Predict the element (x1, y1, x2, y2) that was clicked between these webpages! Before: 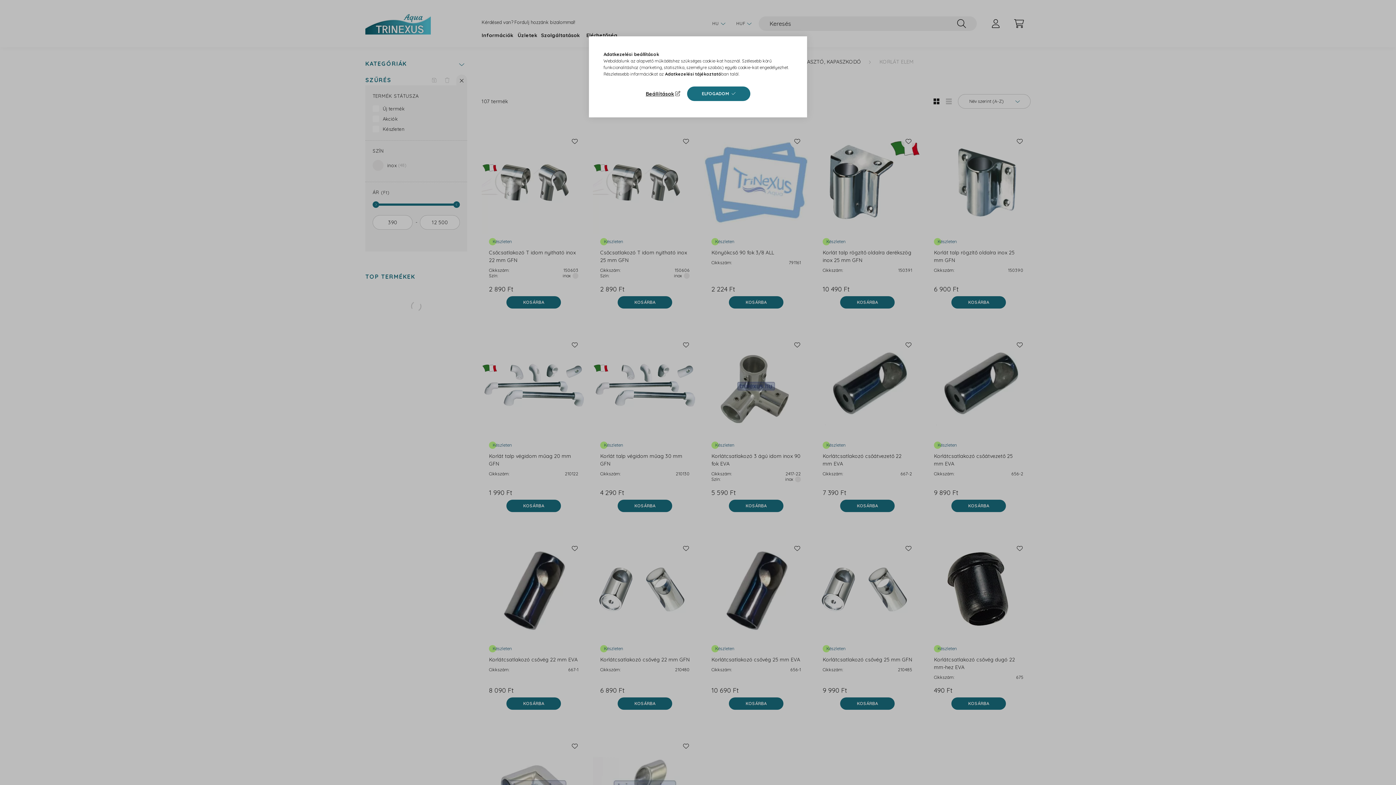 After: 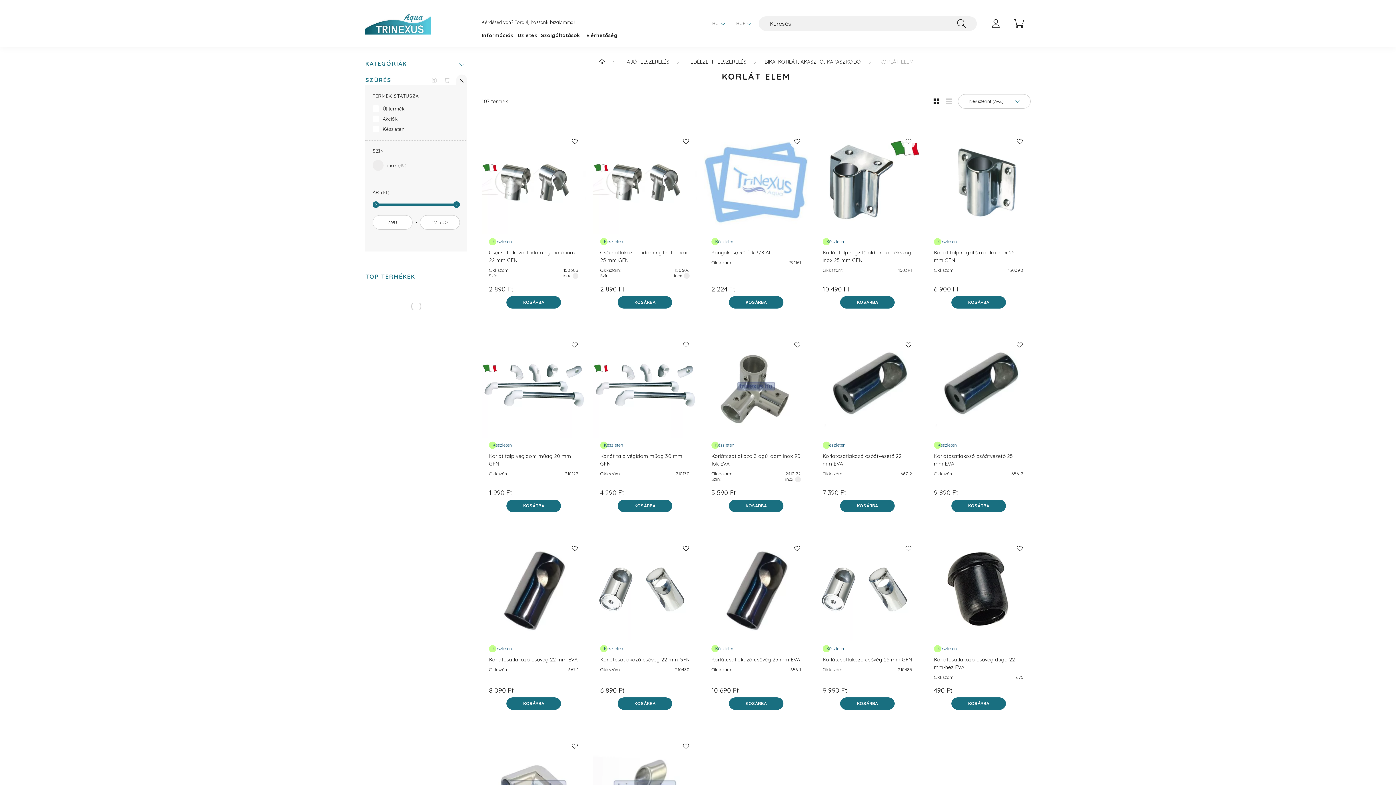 Action: bbox: (687, 86, 750, 101) label: ELFOGADOM